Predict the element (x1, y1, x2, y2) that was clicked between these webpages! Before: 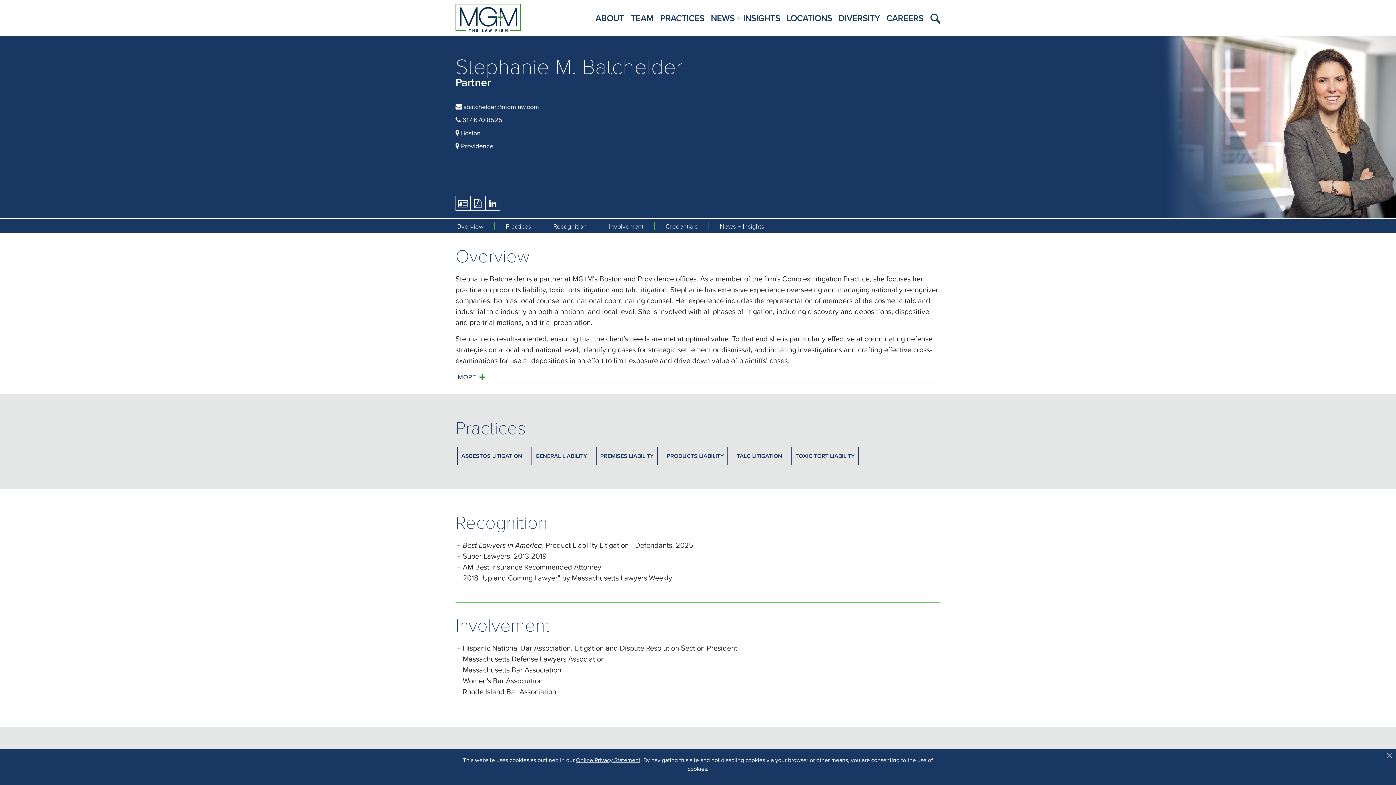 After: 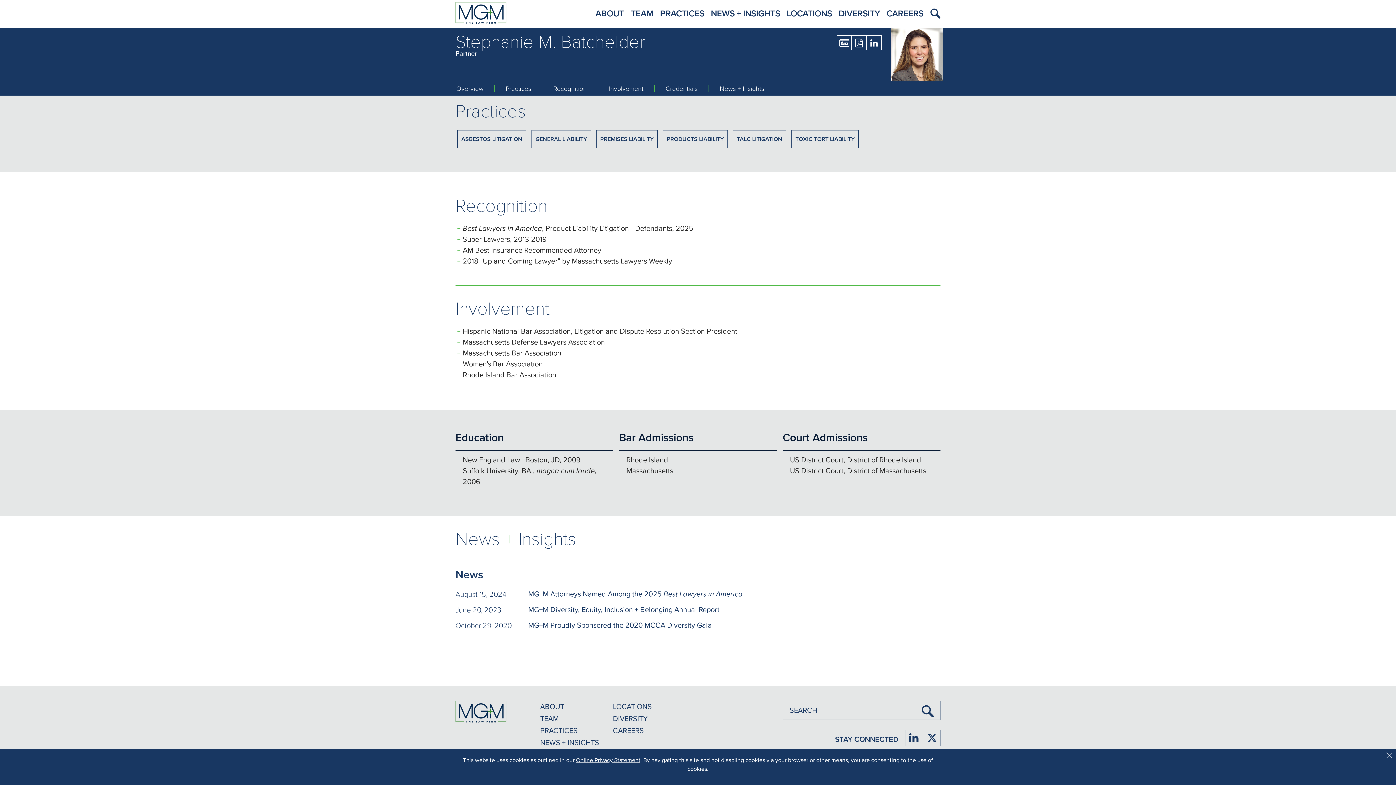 Action: bbox: (542, 222, 598, 229) label: Recognition